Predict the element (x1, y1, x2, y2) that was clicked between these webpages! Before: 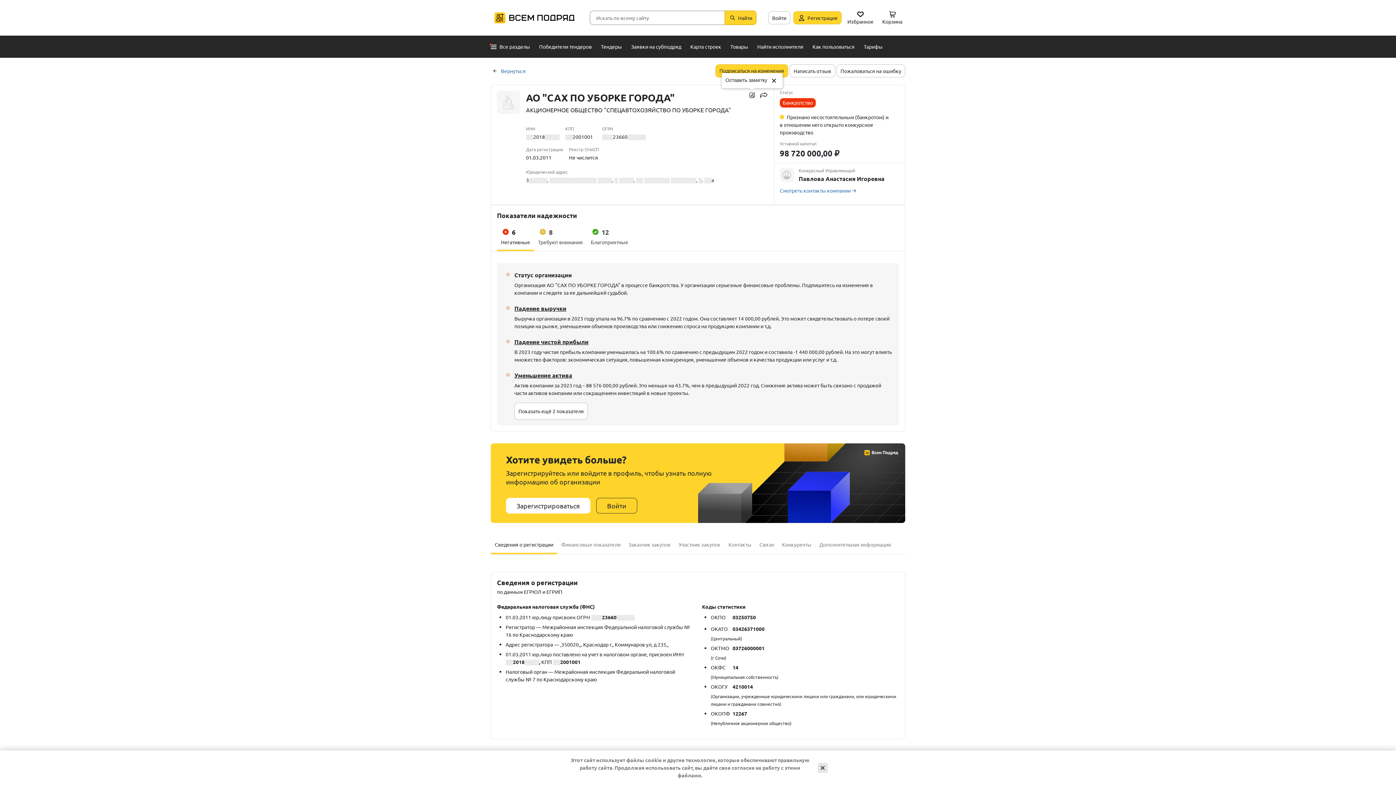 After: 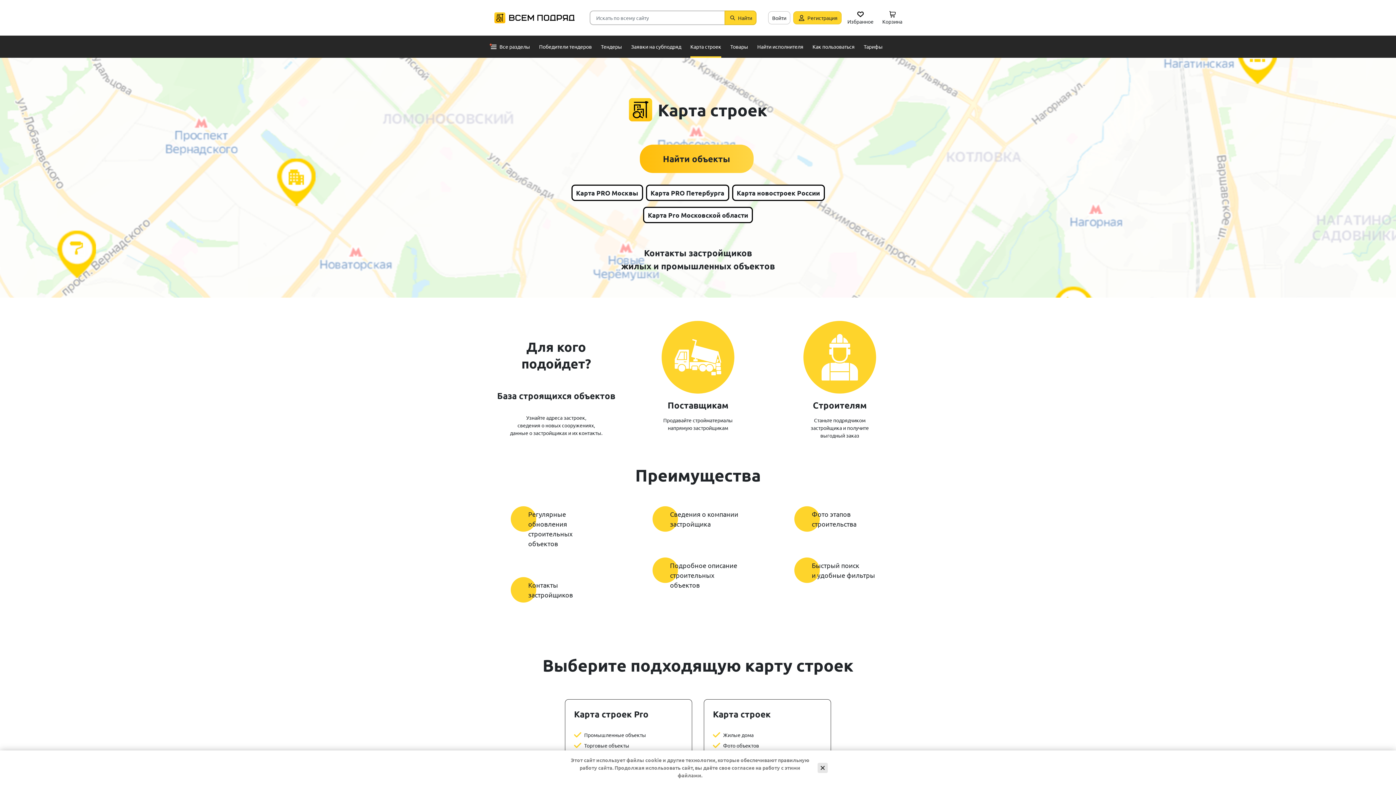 Action: bbox: (690, 35, 721, 57) label: Карта строек